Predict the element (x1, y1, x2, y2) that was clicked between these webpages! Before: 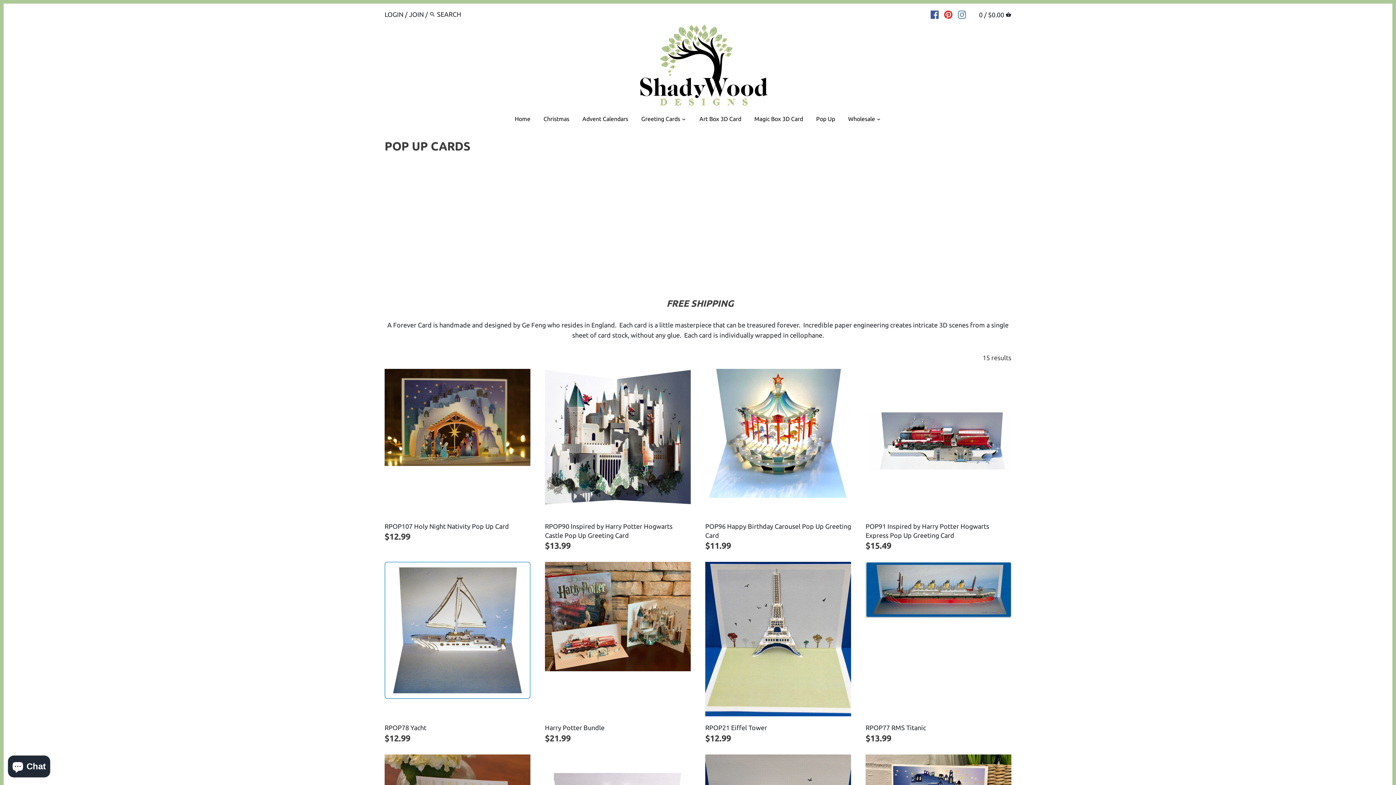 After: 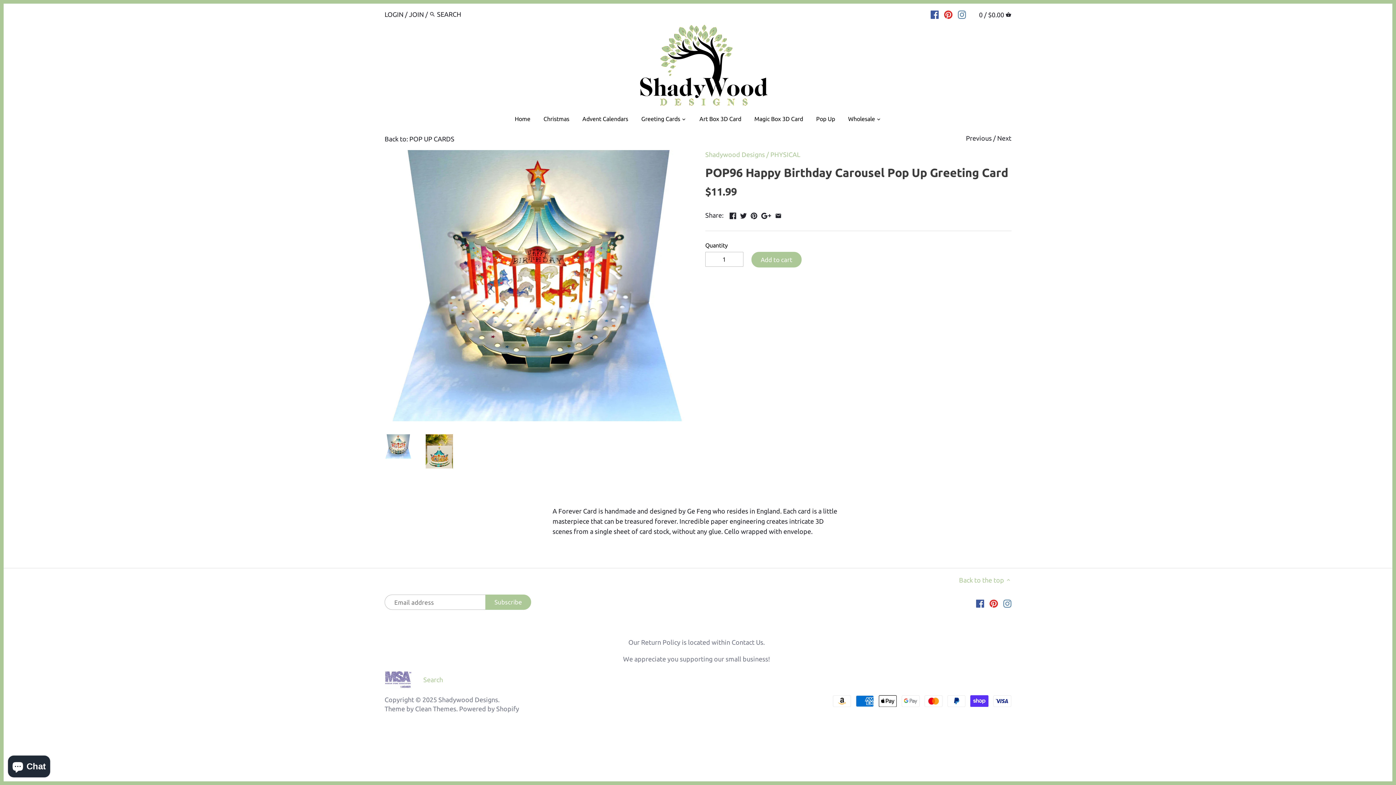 Action: label: POP96 Happy Birthday Carousel Pop Up Greeting Card bbox: (705, 521, 851, 540)